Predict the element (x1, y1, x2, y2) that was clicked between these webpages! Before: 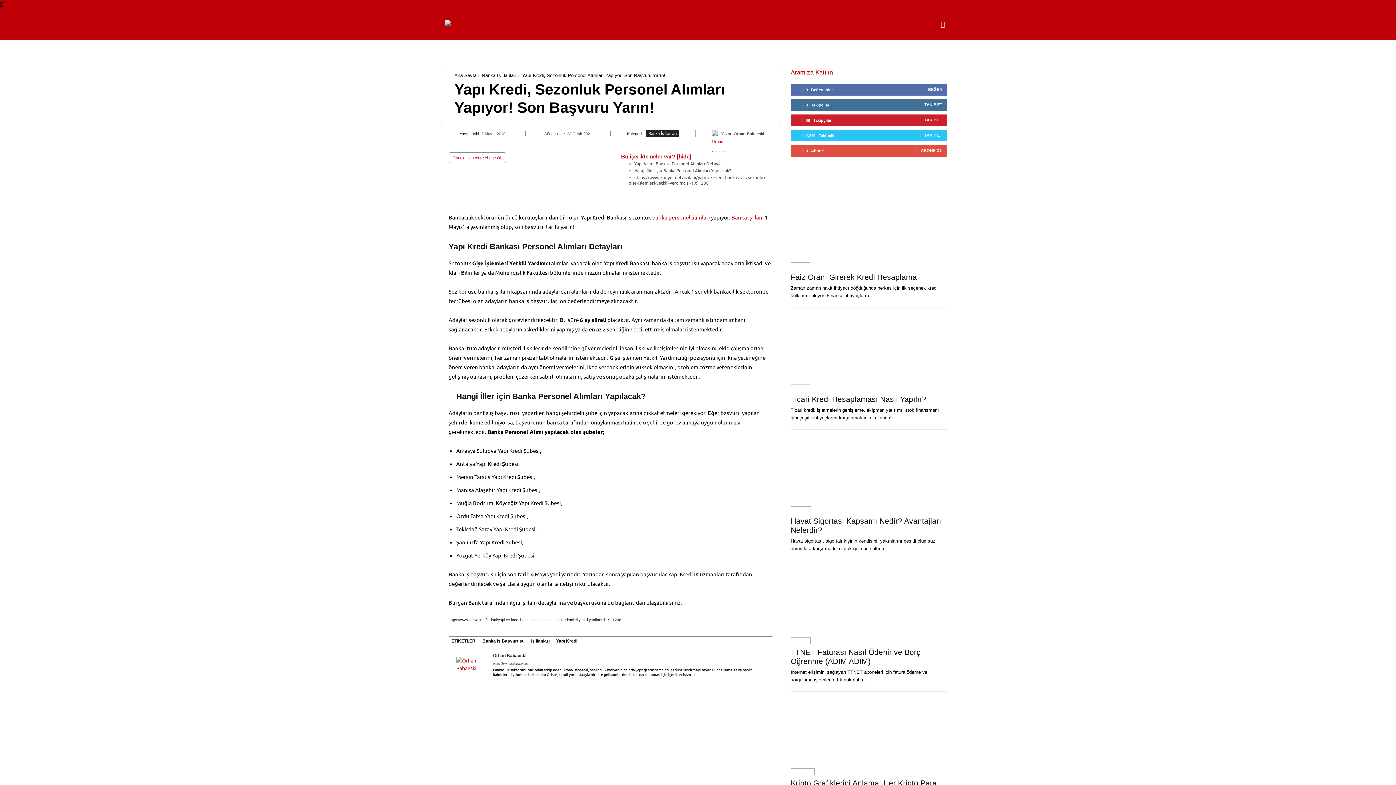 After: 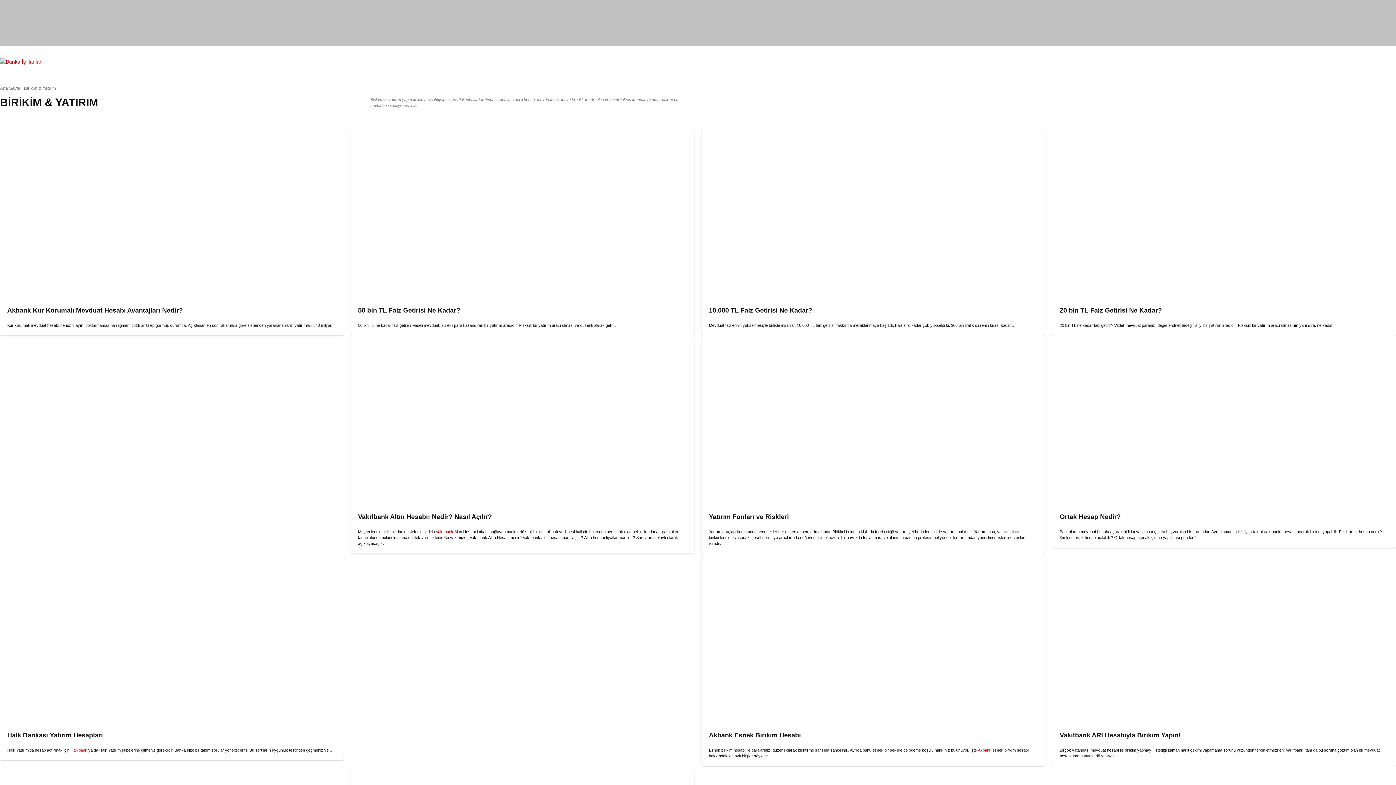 Action: label: Birikim & Yatırım bbox: (743, 14, 779, 32)